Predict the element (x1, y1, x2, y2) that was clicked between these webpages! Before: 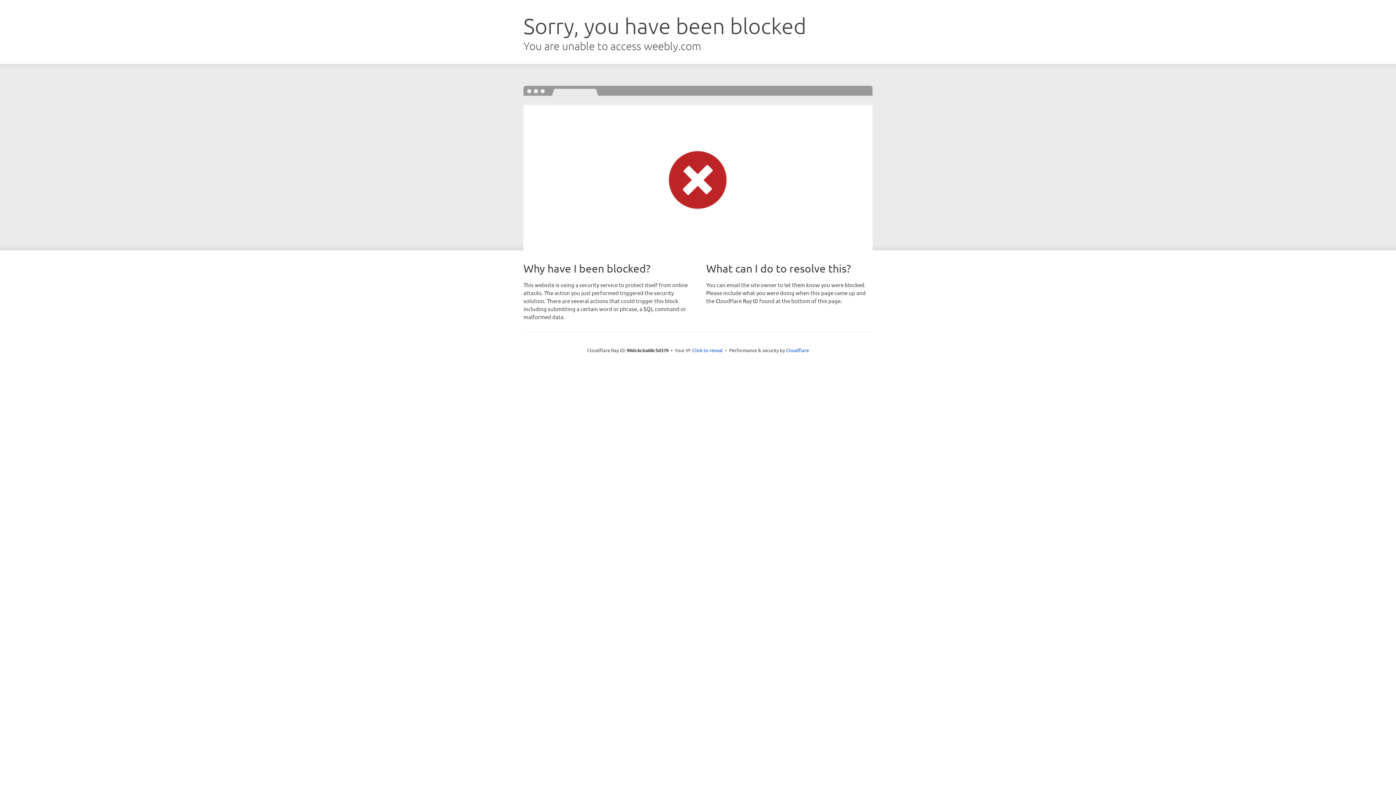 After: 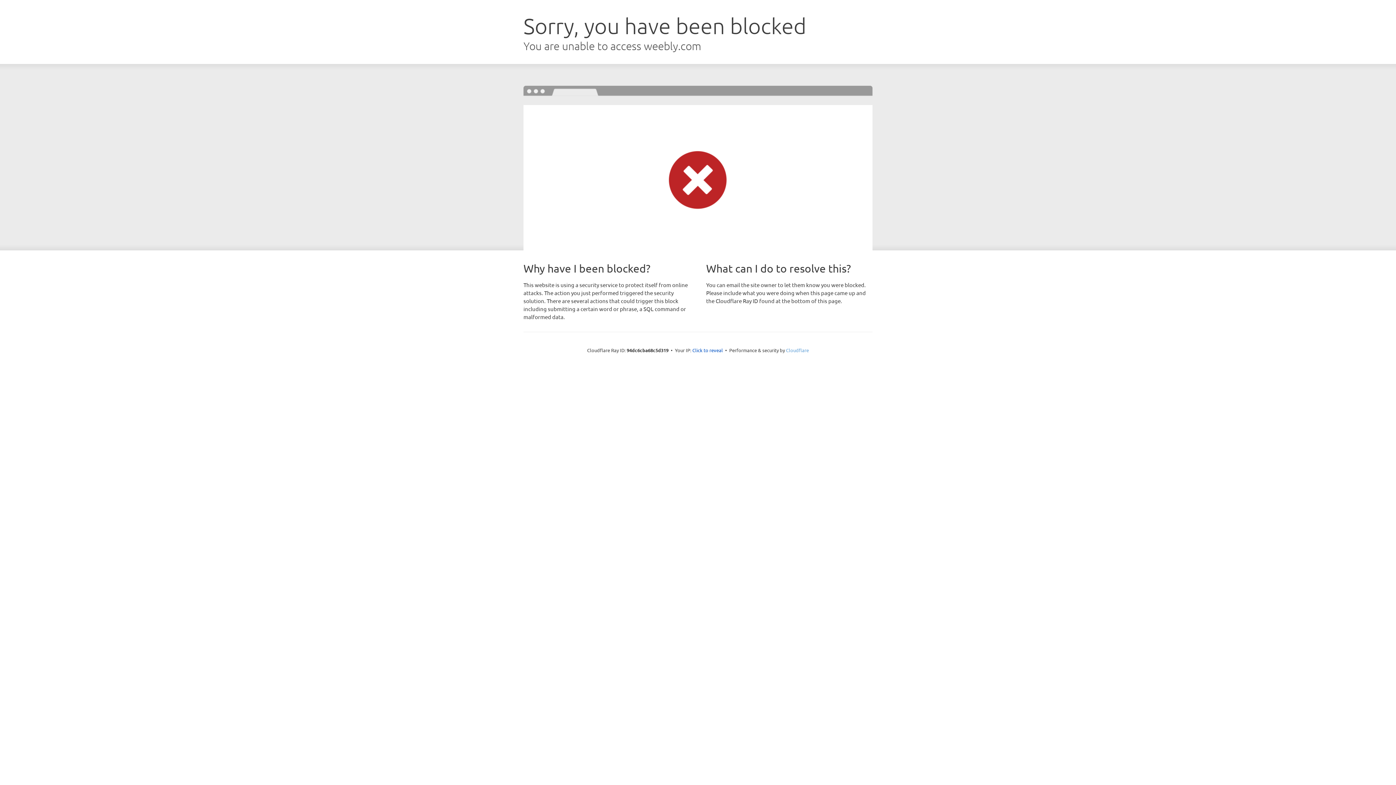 Action: bbox: (786, 347, 809, 353) label: Cloudflare